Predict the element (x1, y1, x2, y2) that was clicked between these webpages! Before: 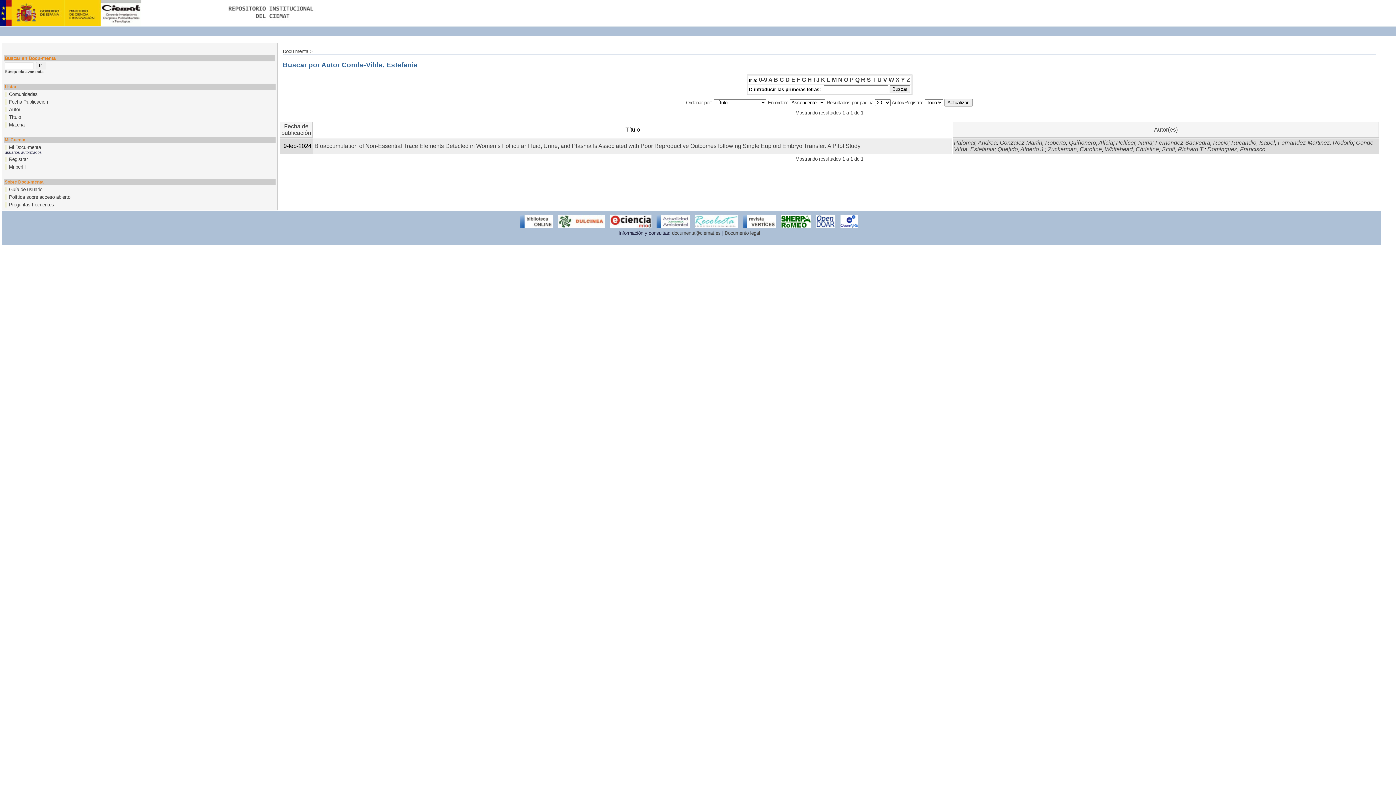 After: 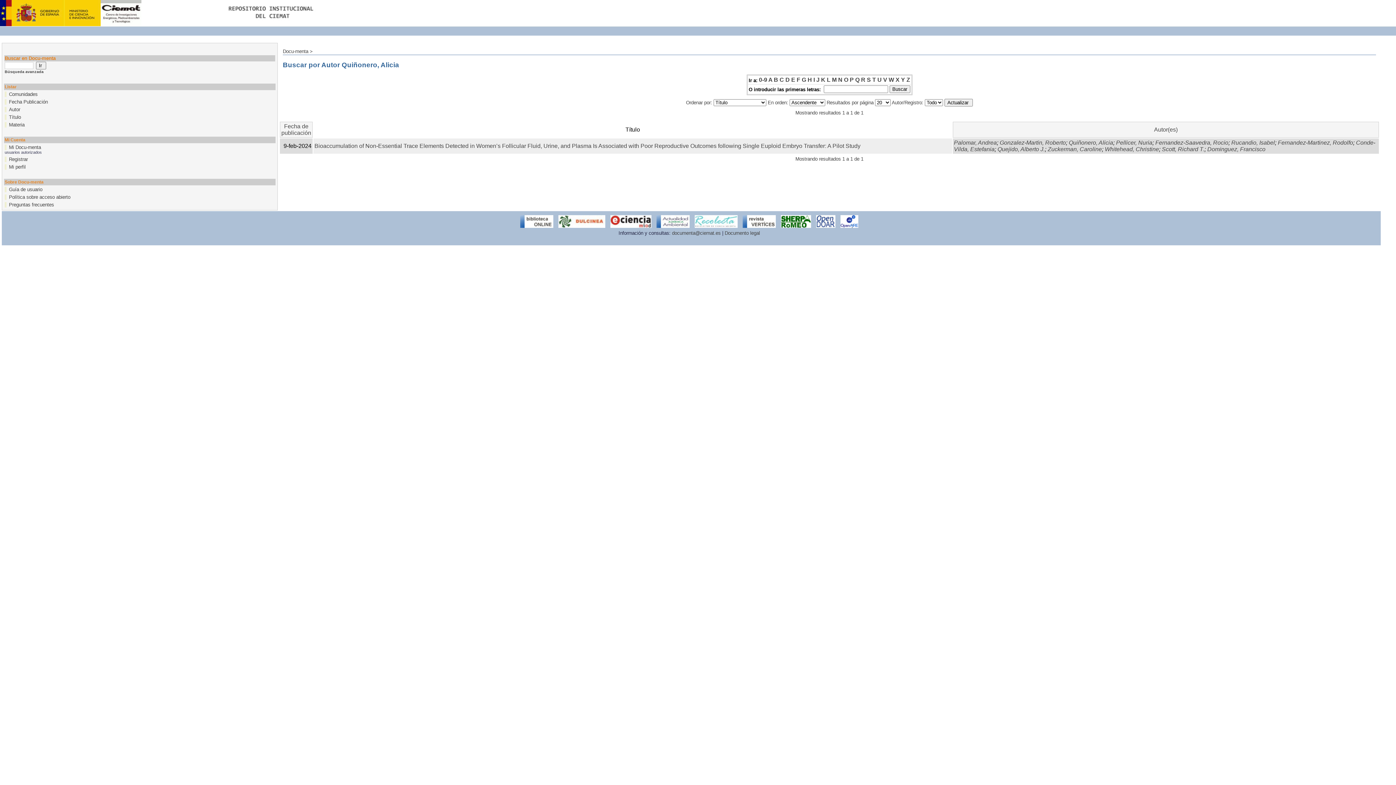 Action: label: Quiñonero, Alicia bbox: (1069, 139, 1113, 145)